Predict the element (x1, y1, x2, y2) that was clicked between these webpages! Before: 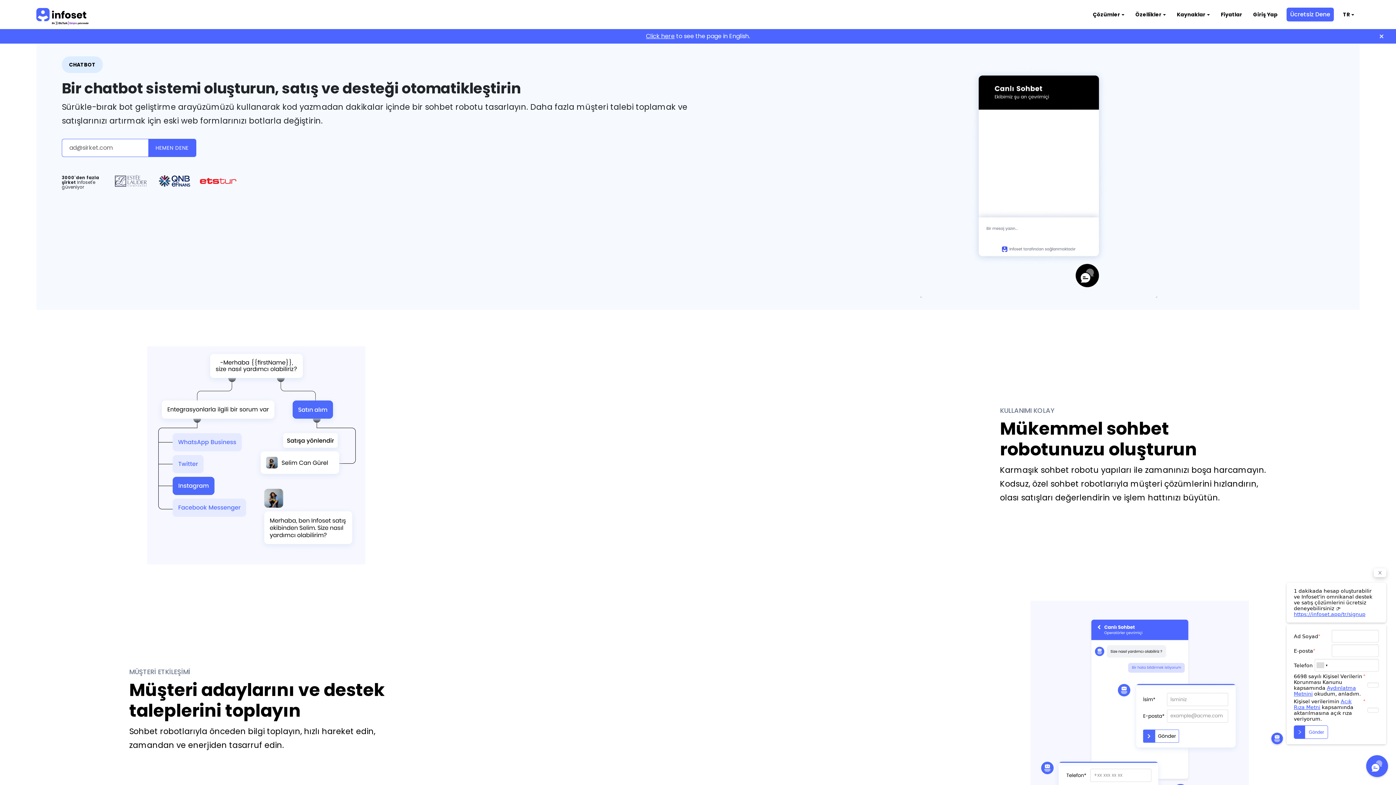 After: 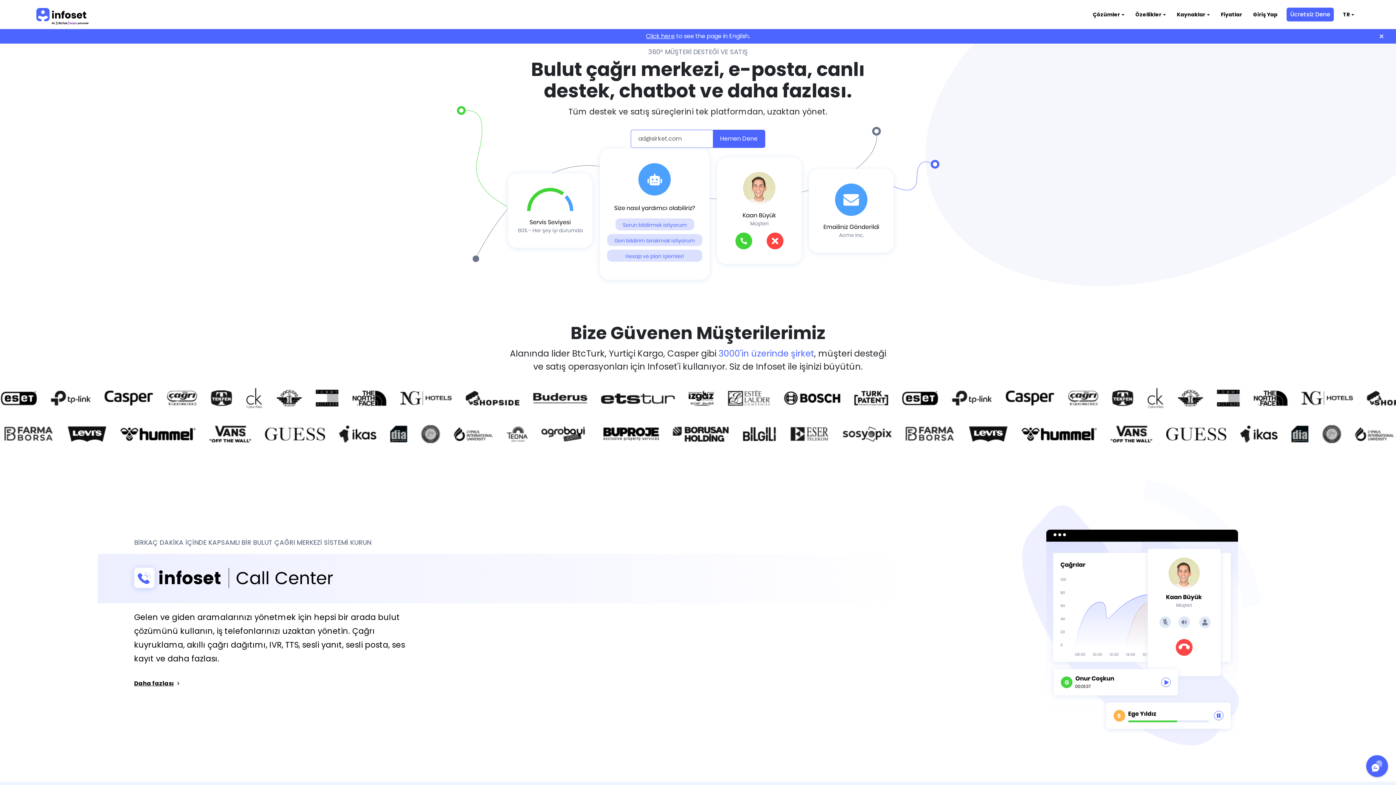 Action: bbox: (36, 8, 95, 21)